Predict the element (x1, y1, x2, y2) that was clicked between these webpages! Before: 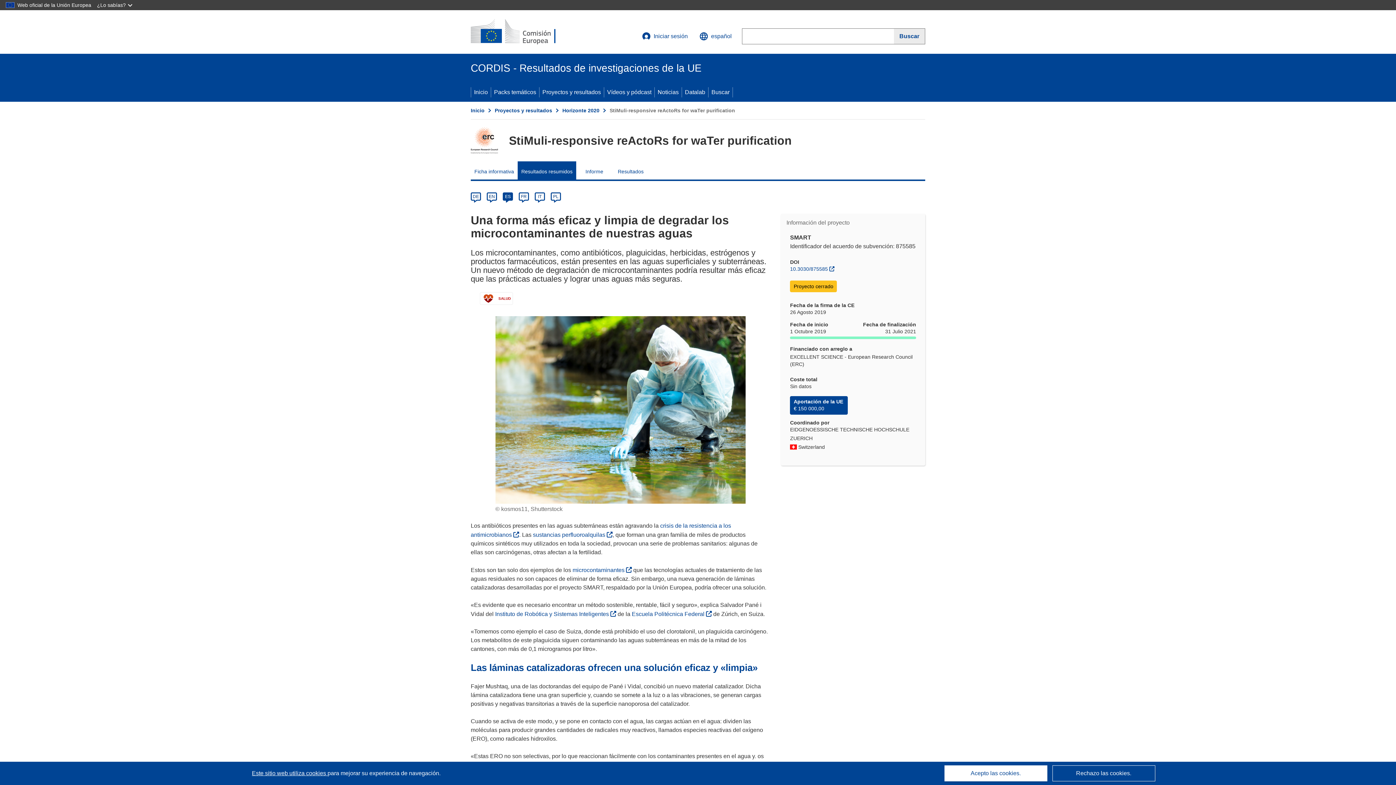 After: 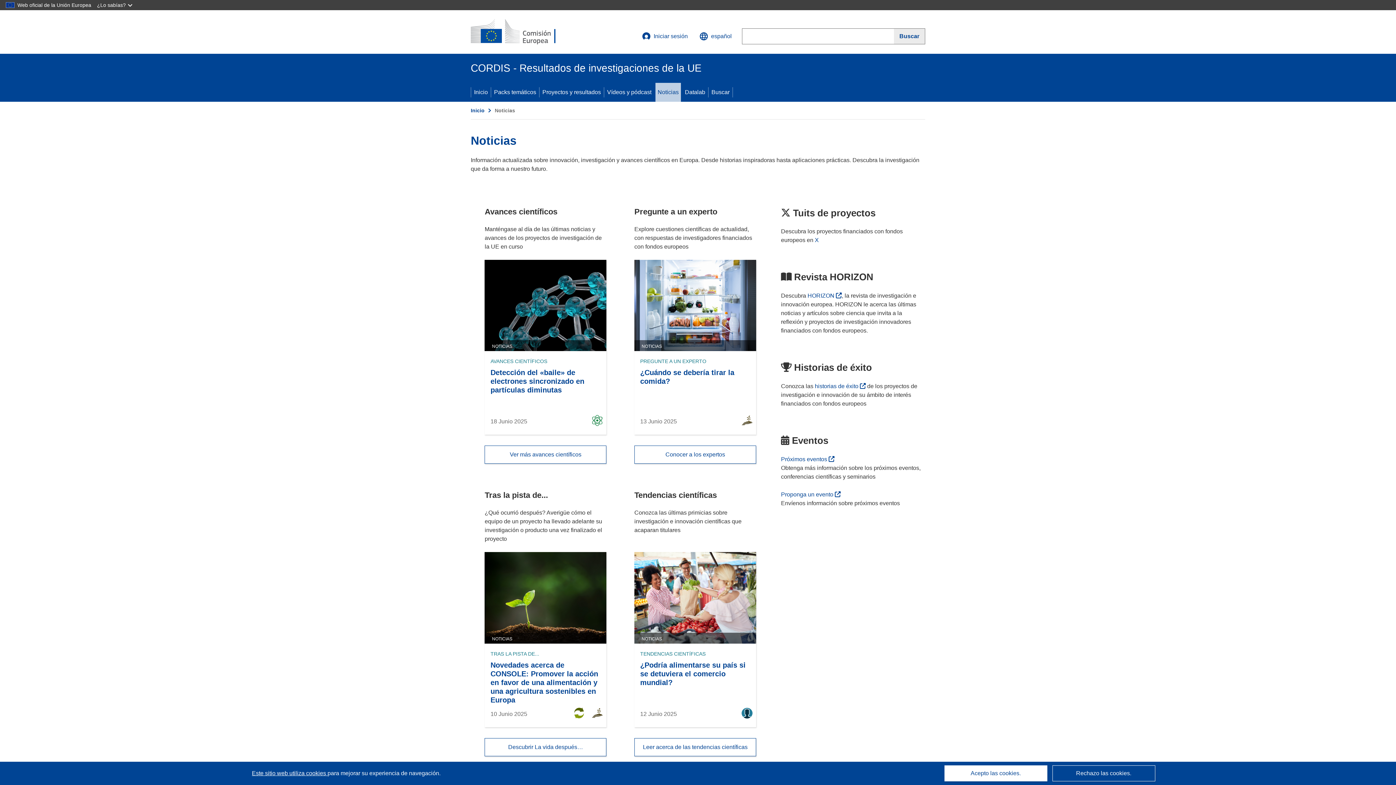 Action: bbox: (654, 82, 681, 101) label: Noticias